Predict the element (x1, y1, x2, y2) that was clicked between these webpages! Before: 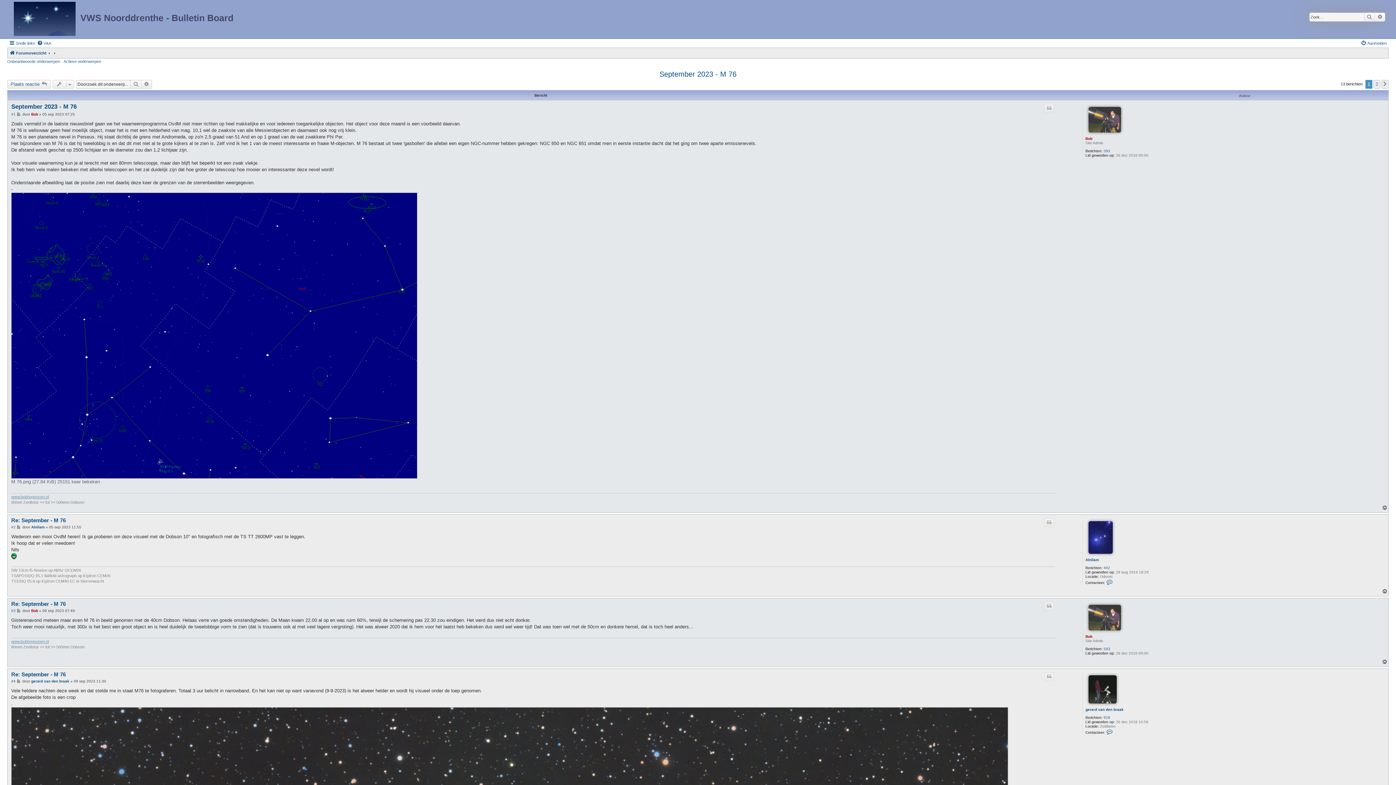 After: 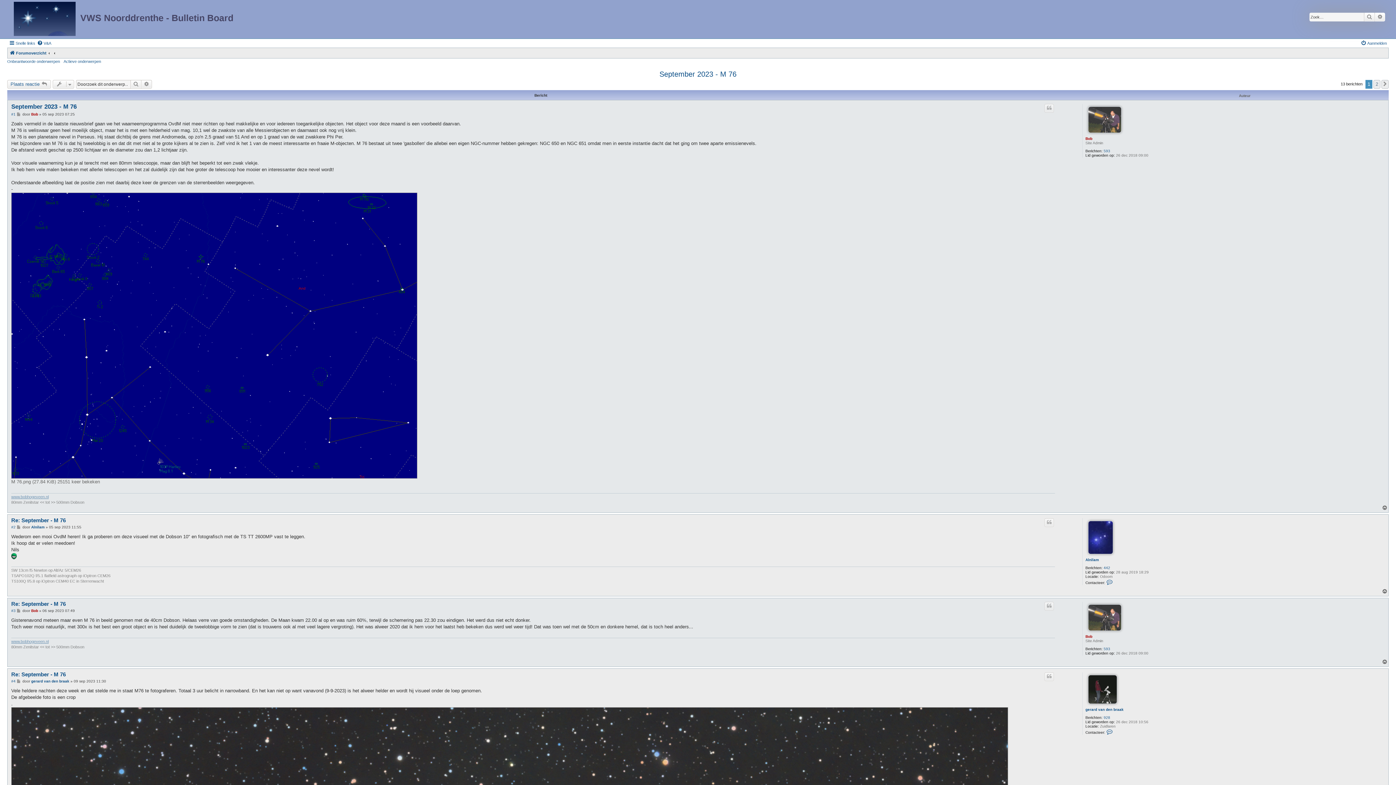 Action: bbox: (1382, 589, 1388, 594) label: Omhoog